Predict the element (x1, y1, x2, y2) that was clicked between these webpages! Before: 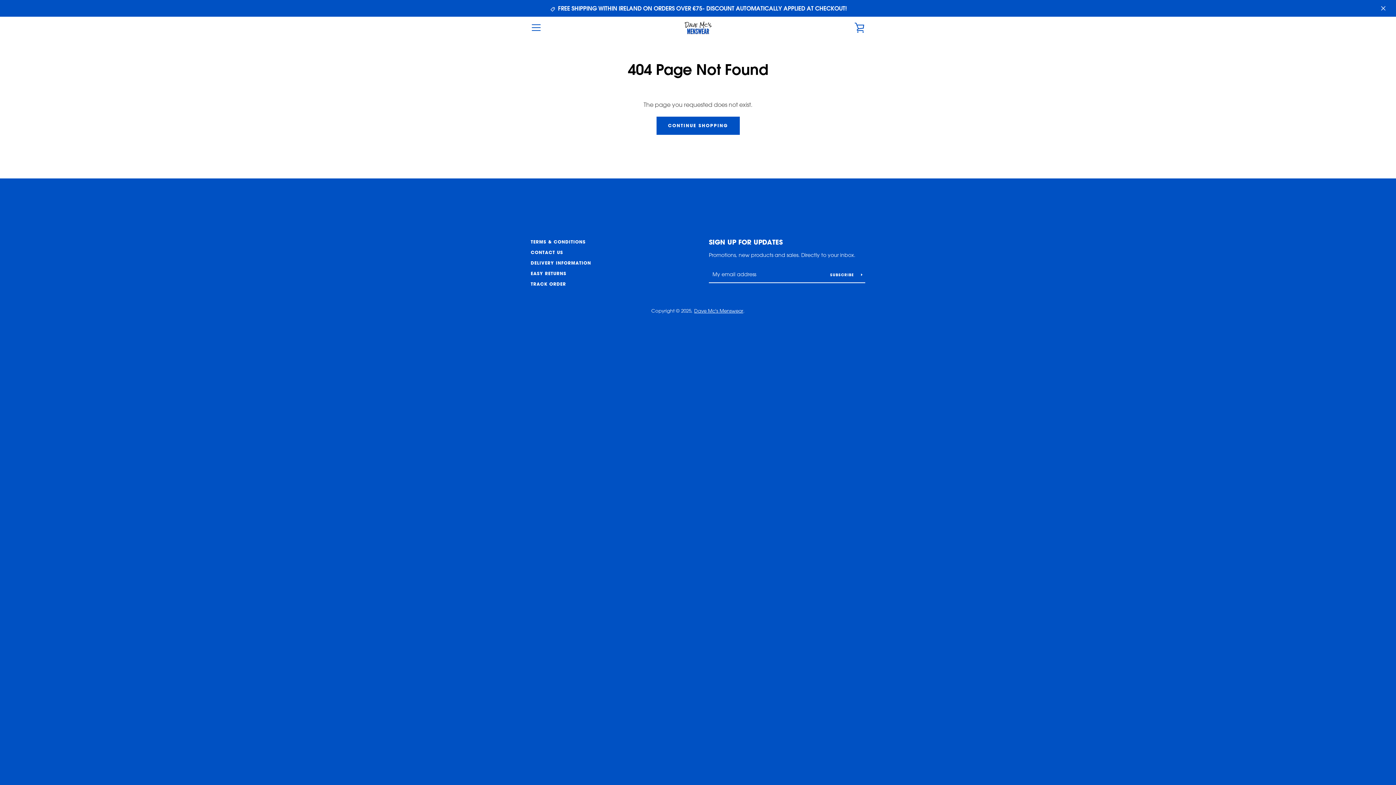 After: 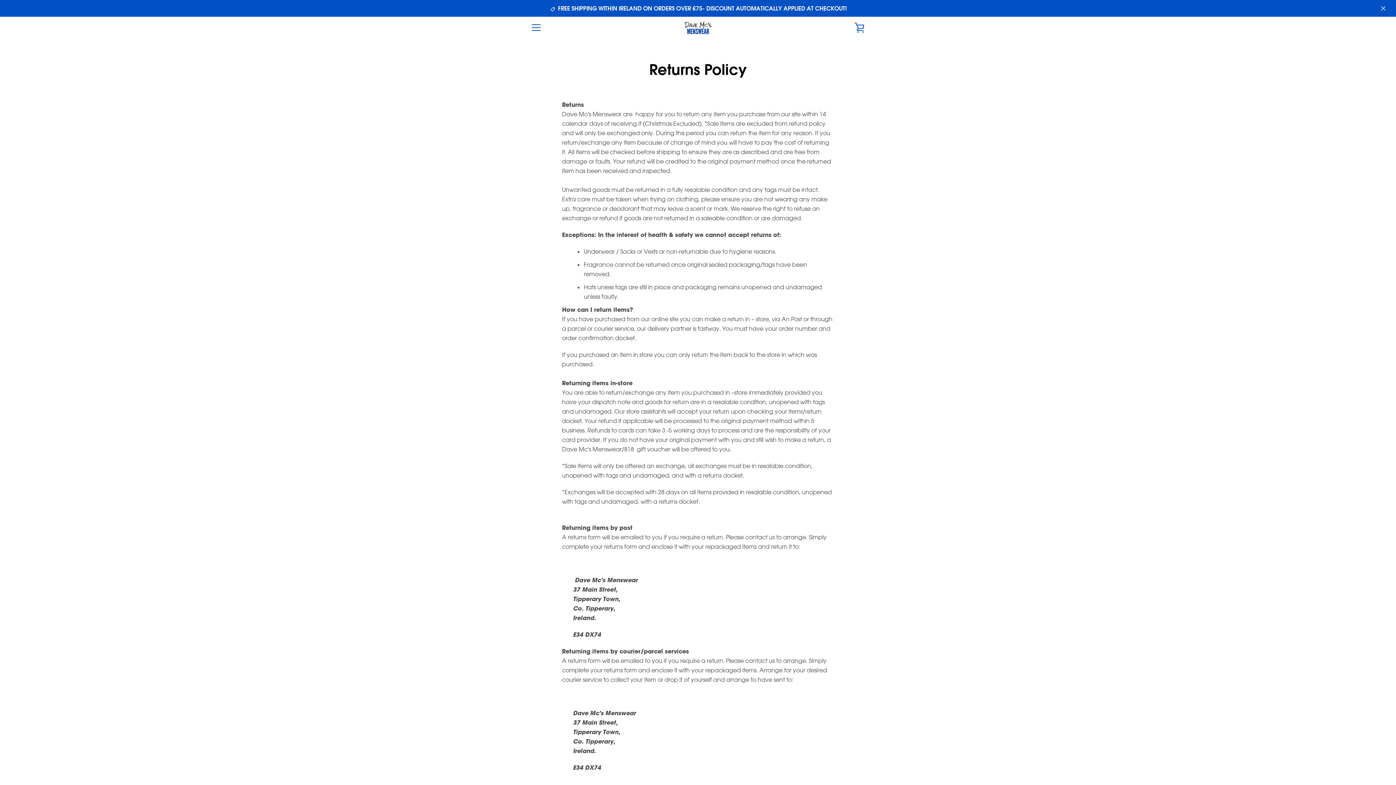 Action: bbox: (530, 270, 566, 276) label: EASY RETURNS